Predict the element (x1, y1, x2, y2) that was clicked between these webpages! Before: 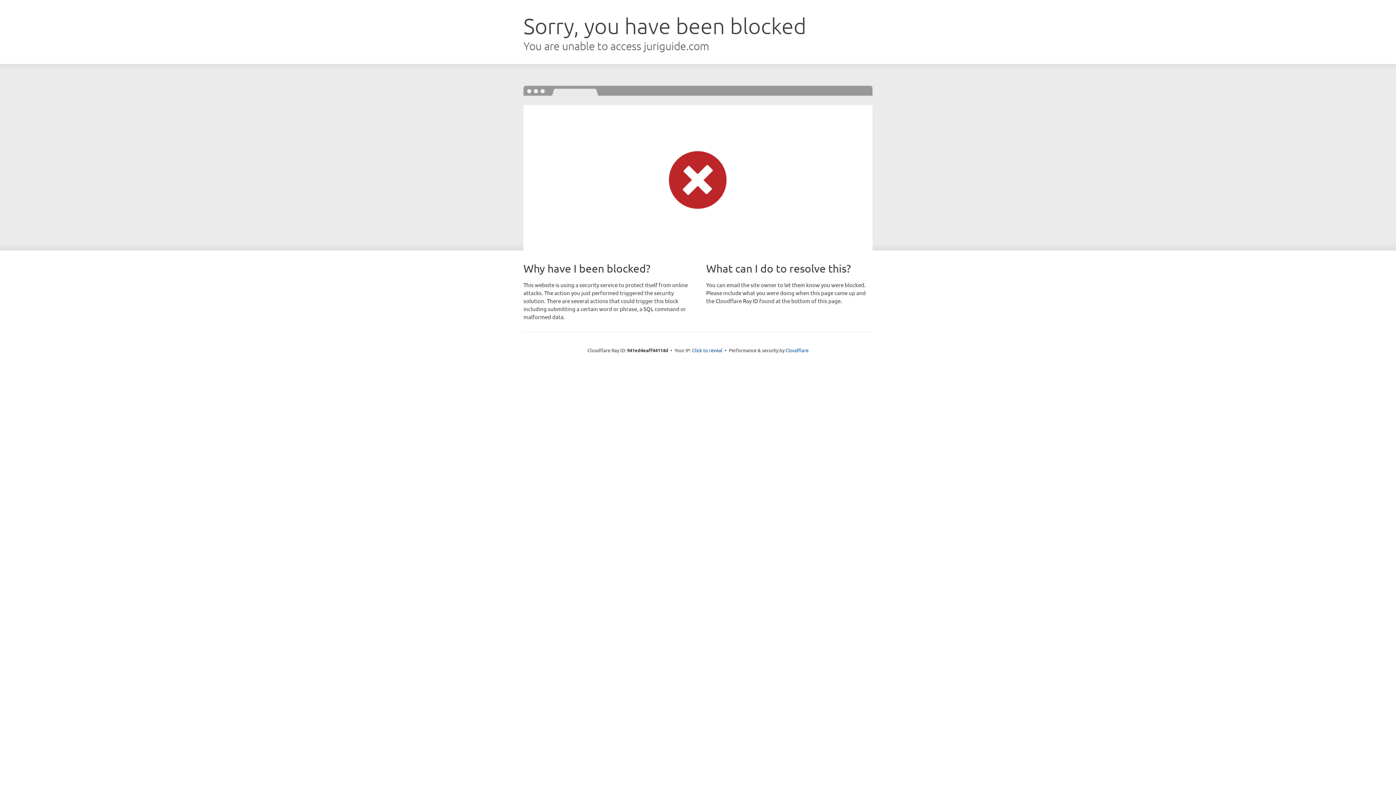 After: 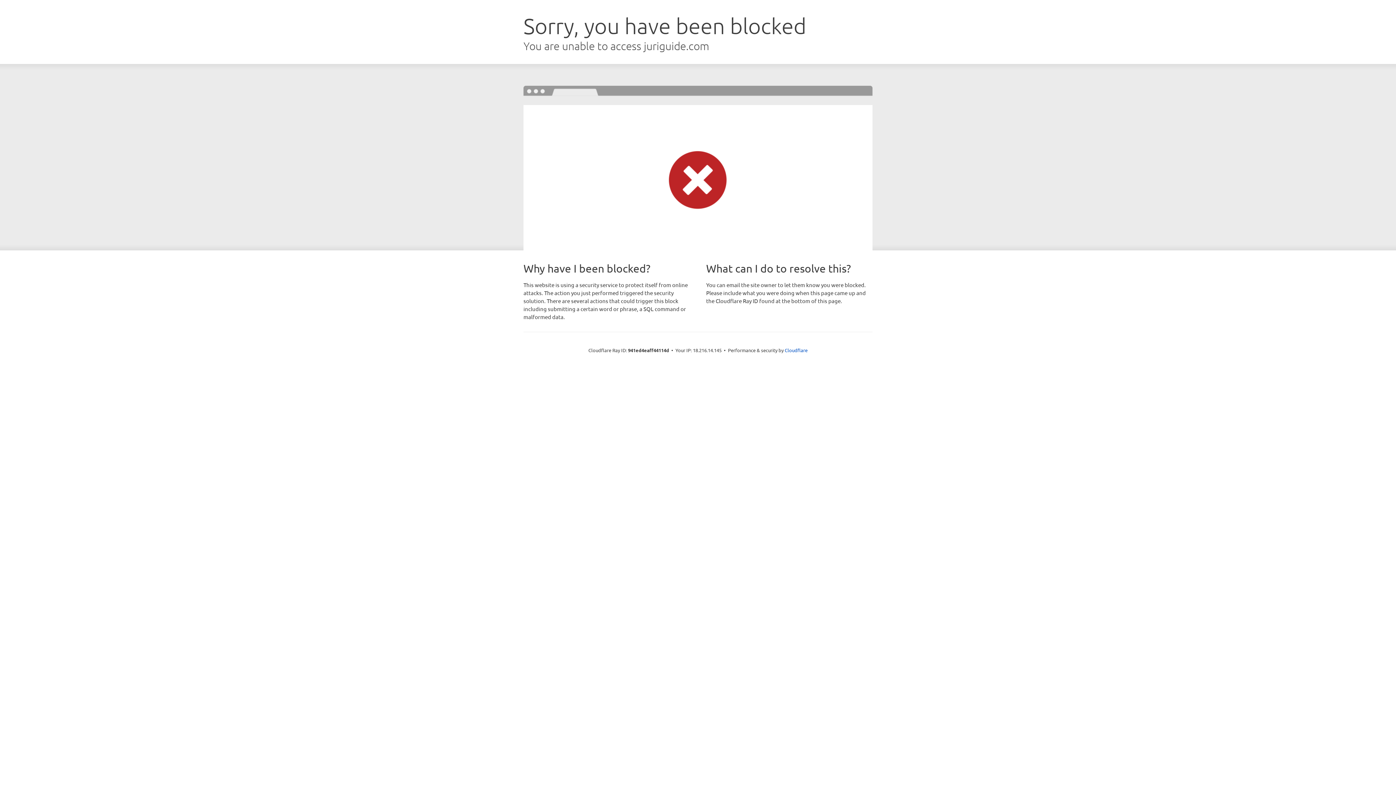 Action: label: Click to reveal bbox: (692, 346, 722, 353)